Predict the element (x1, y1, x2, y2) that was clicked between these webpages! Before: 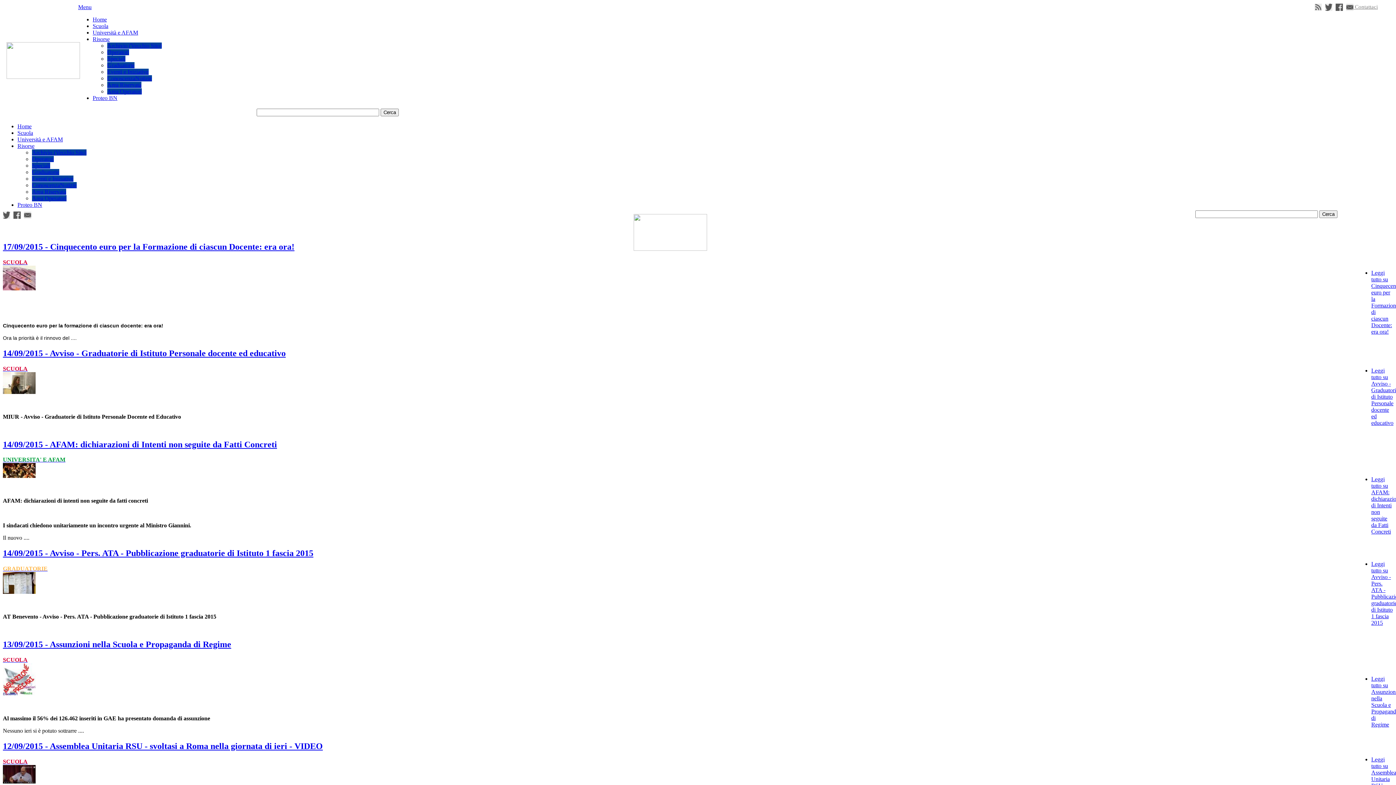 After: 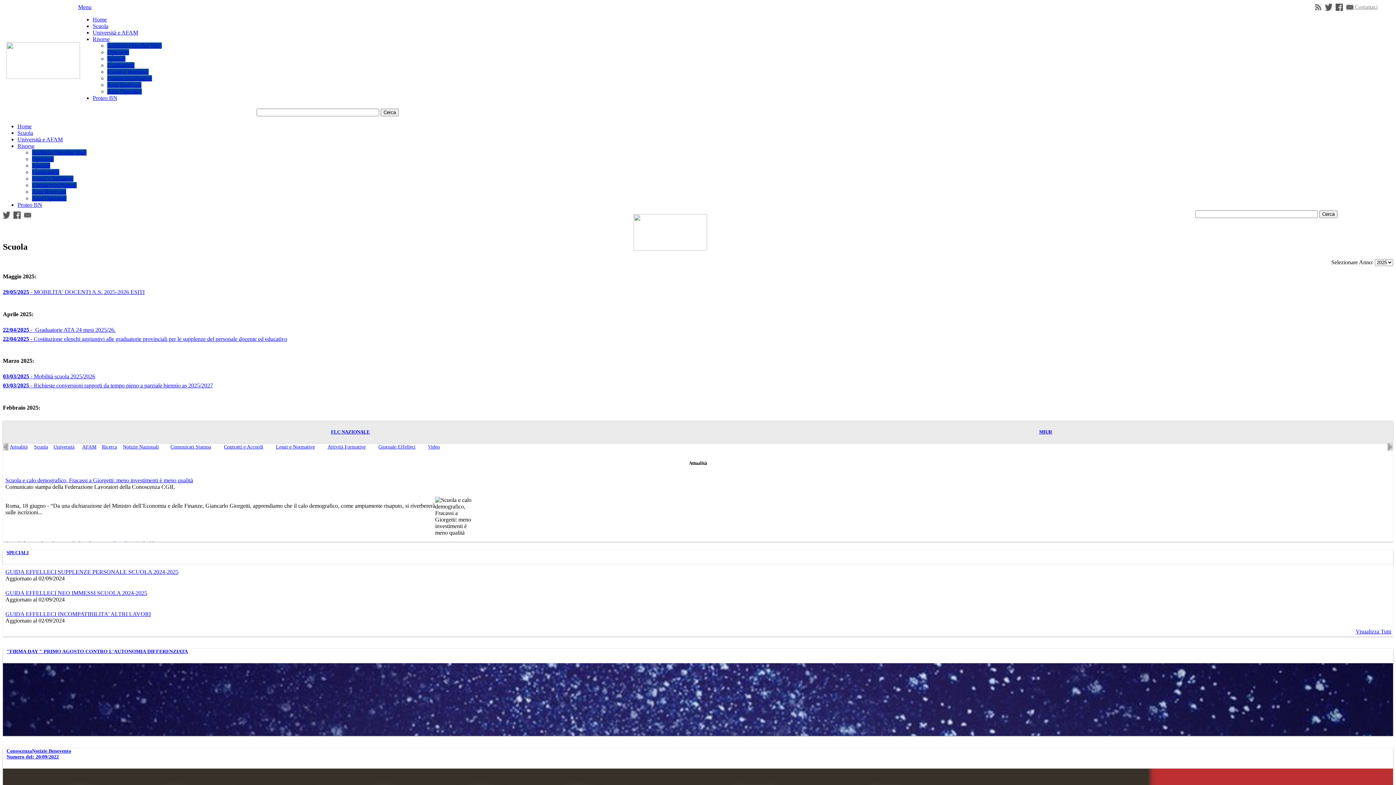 Action: bbox: (2, 657, 27, 663) label: SCUOLA